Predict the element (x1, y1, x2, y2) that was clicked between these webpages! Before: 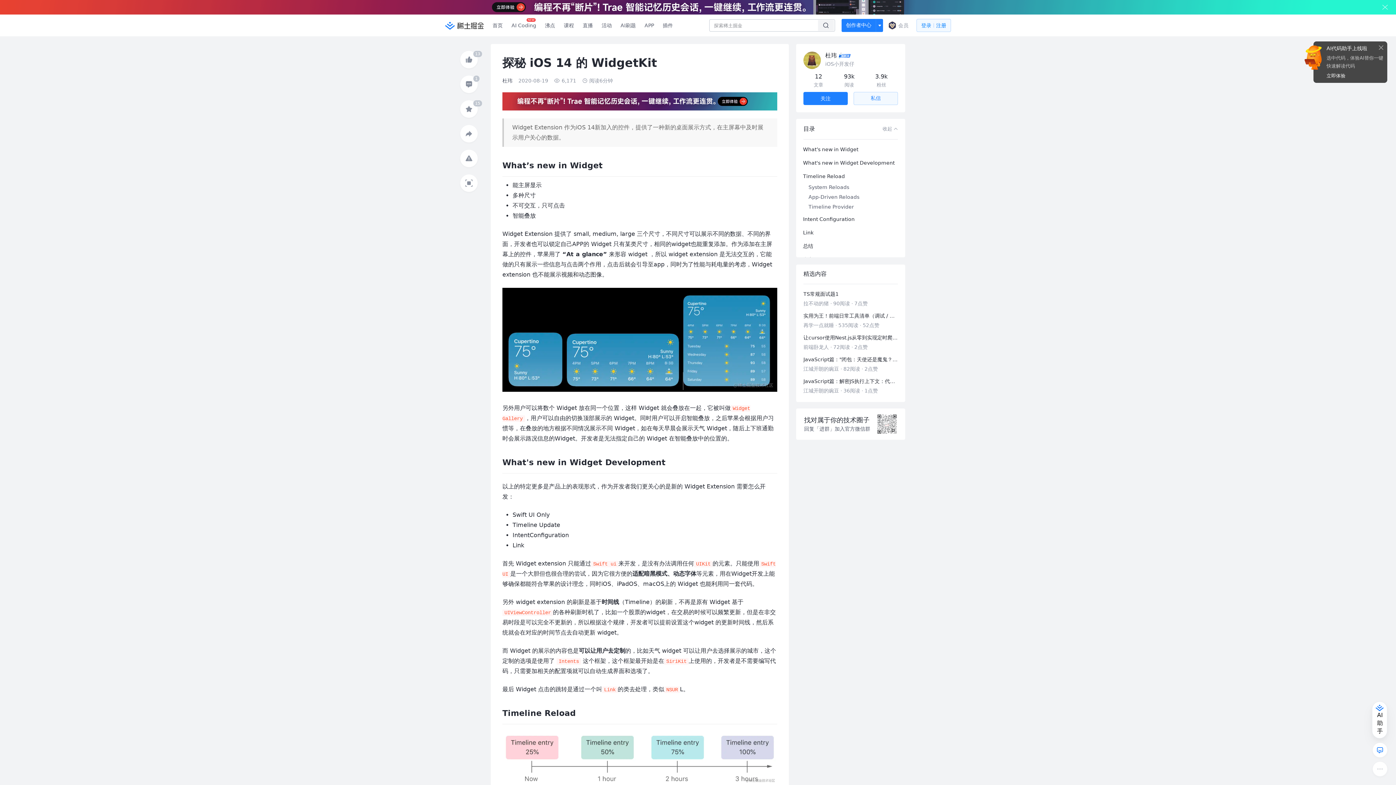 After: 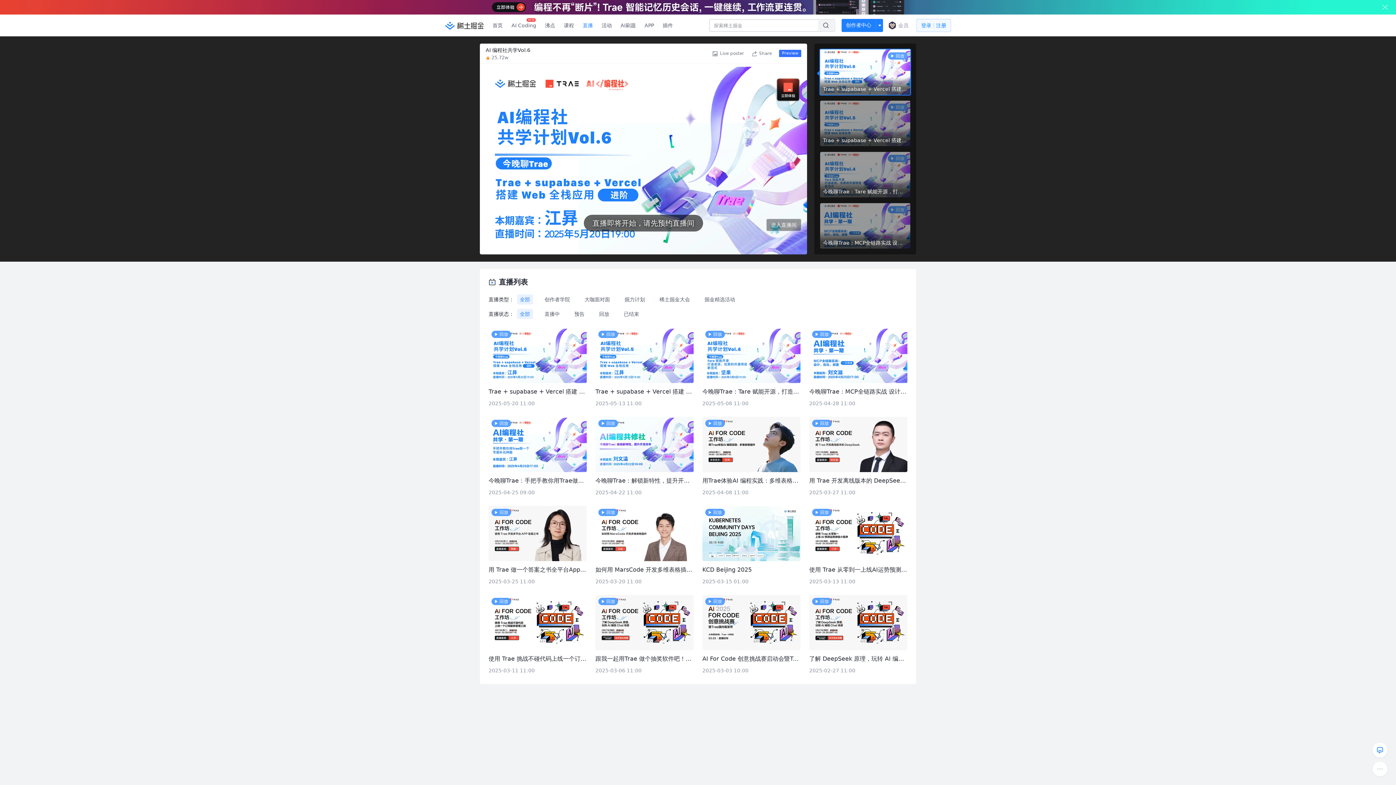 Action: bbox: (578, 0, 597, 21) label: 直播